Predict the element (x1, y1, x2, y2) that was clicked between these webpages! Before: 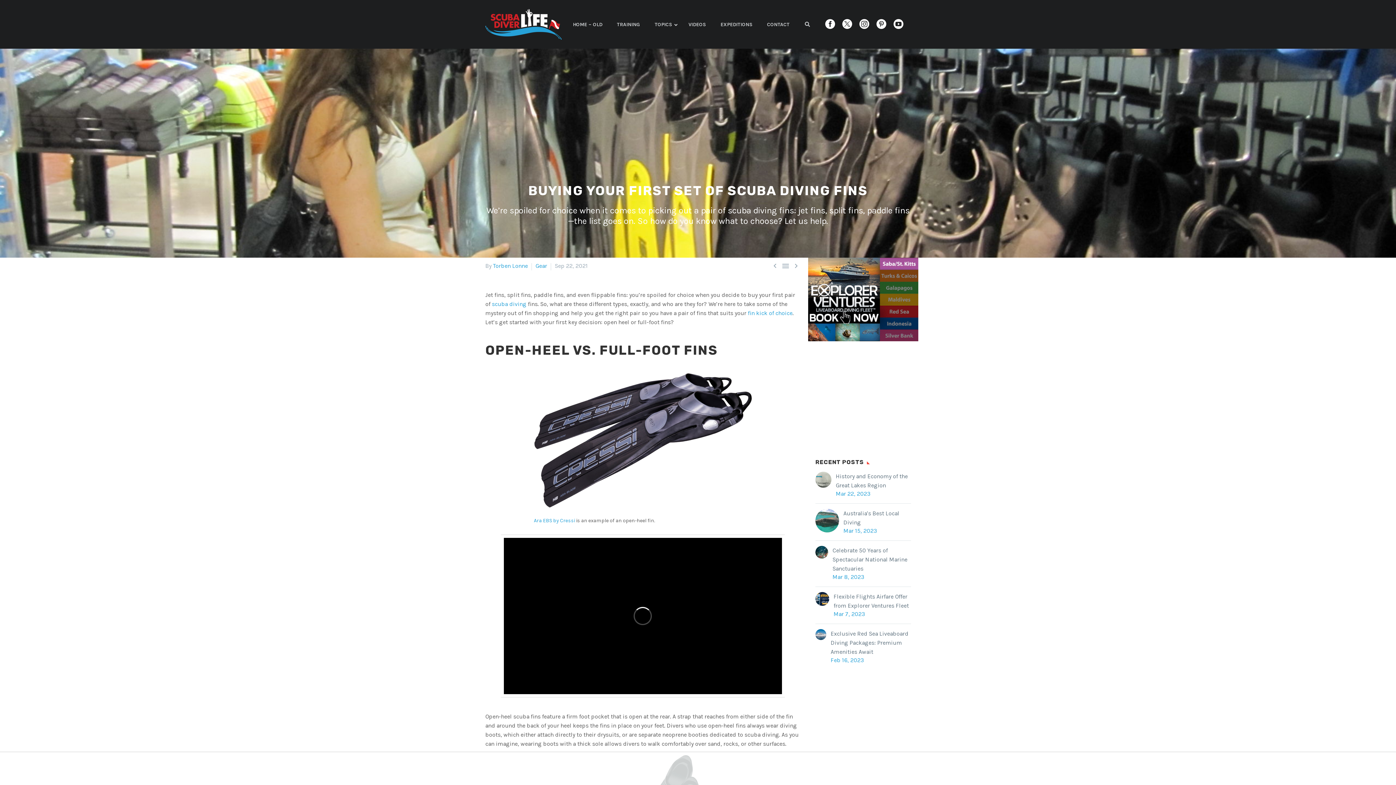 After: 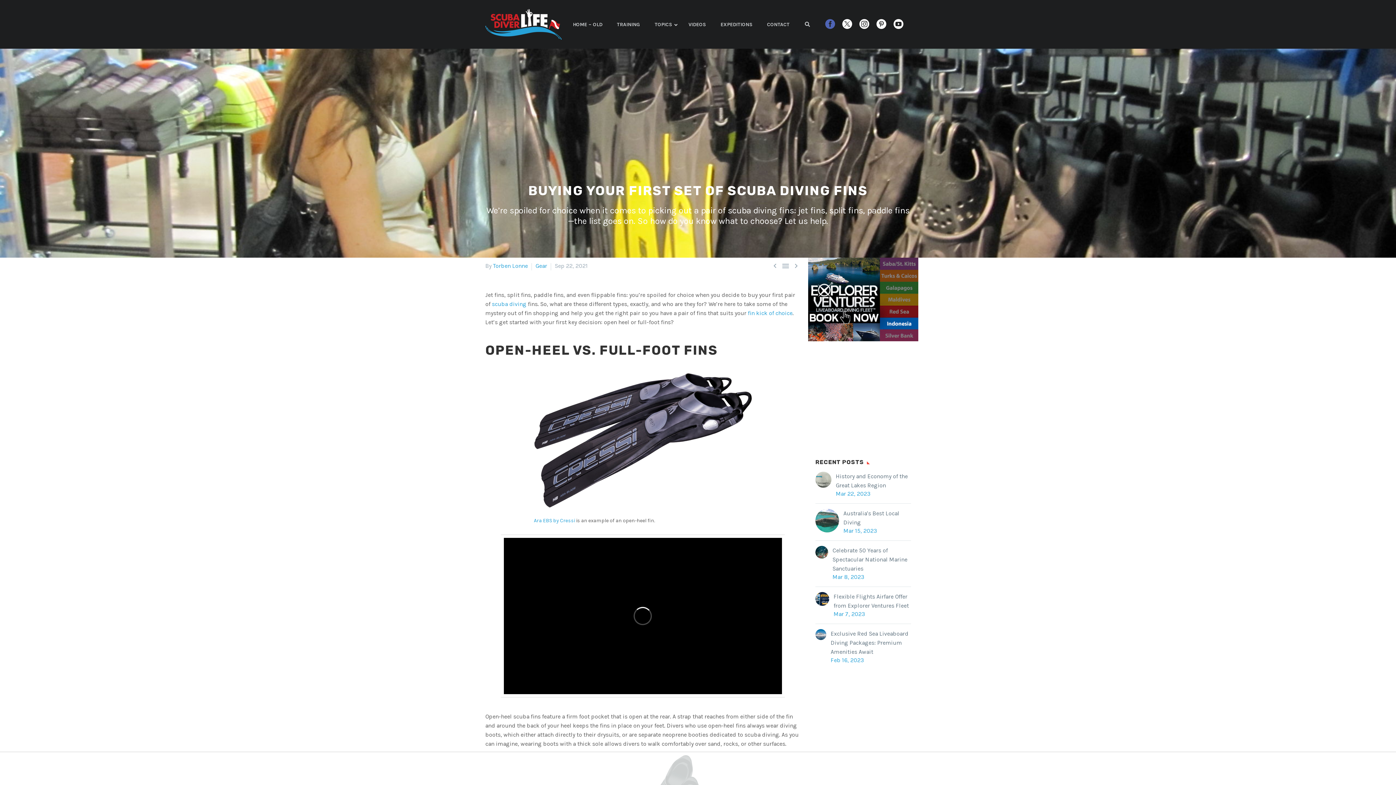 Action: bbox: (825, 19, 835, 29)